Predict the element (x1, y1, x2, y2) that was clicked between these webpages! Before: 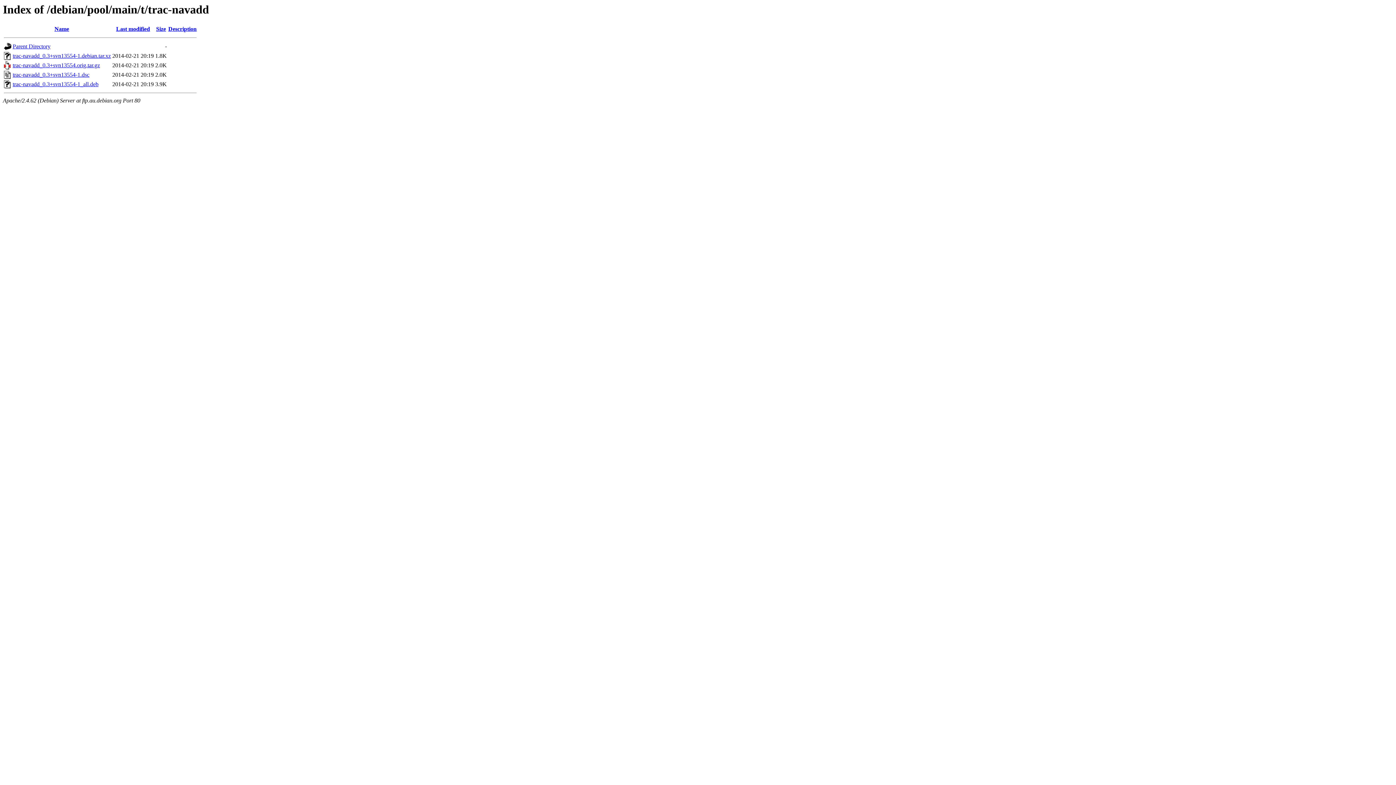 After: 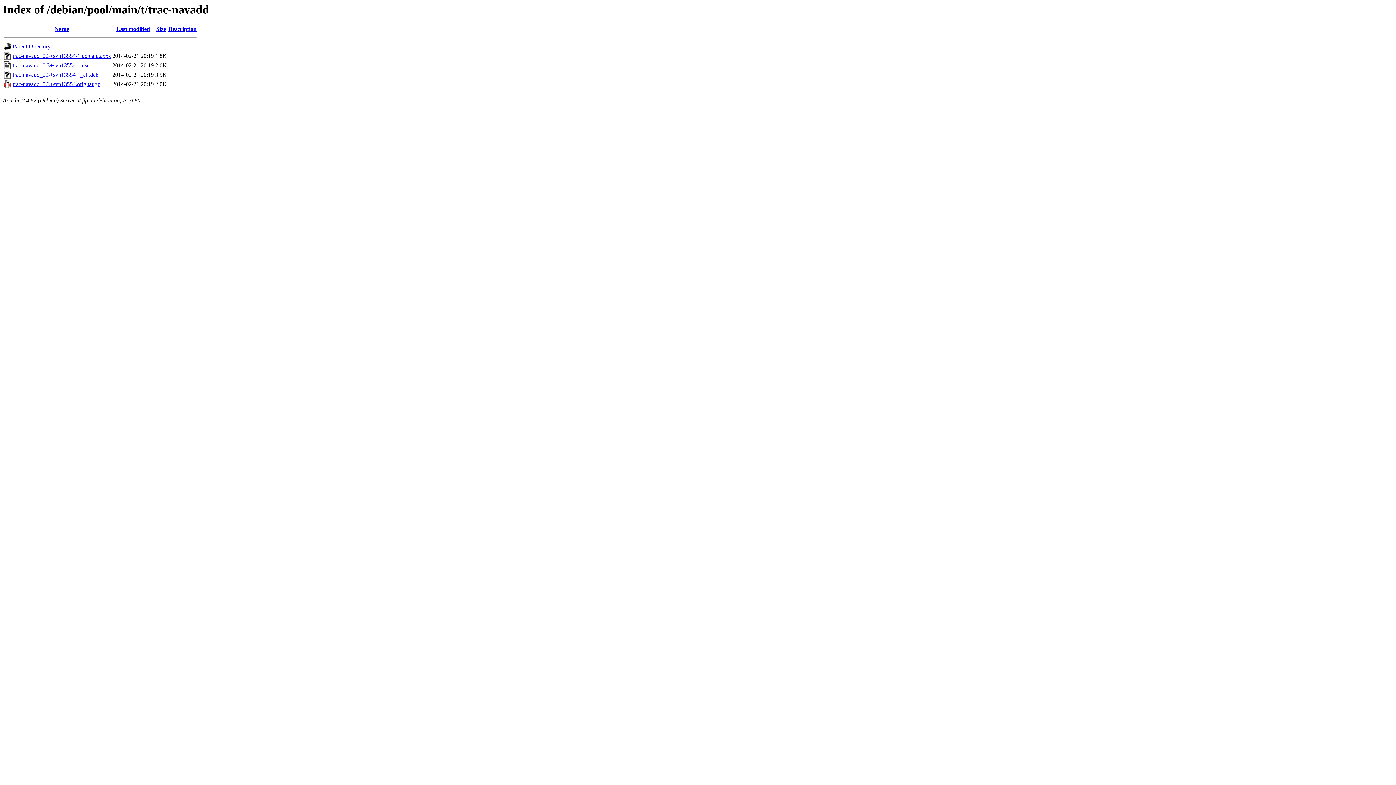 Action: label: Description bbox: (168, 25, 196, 32)